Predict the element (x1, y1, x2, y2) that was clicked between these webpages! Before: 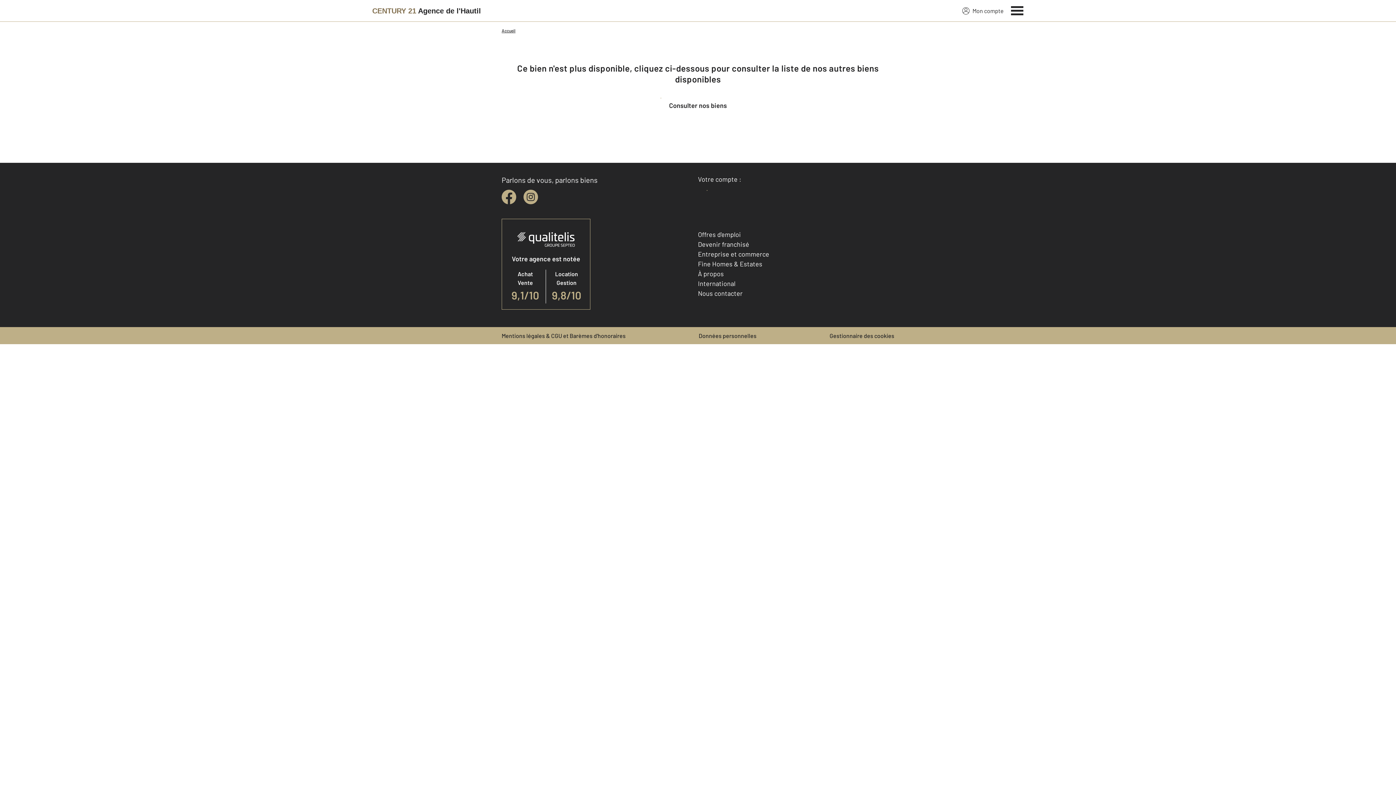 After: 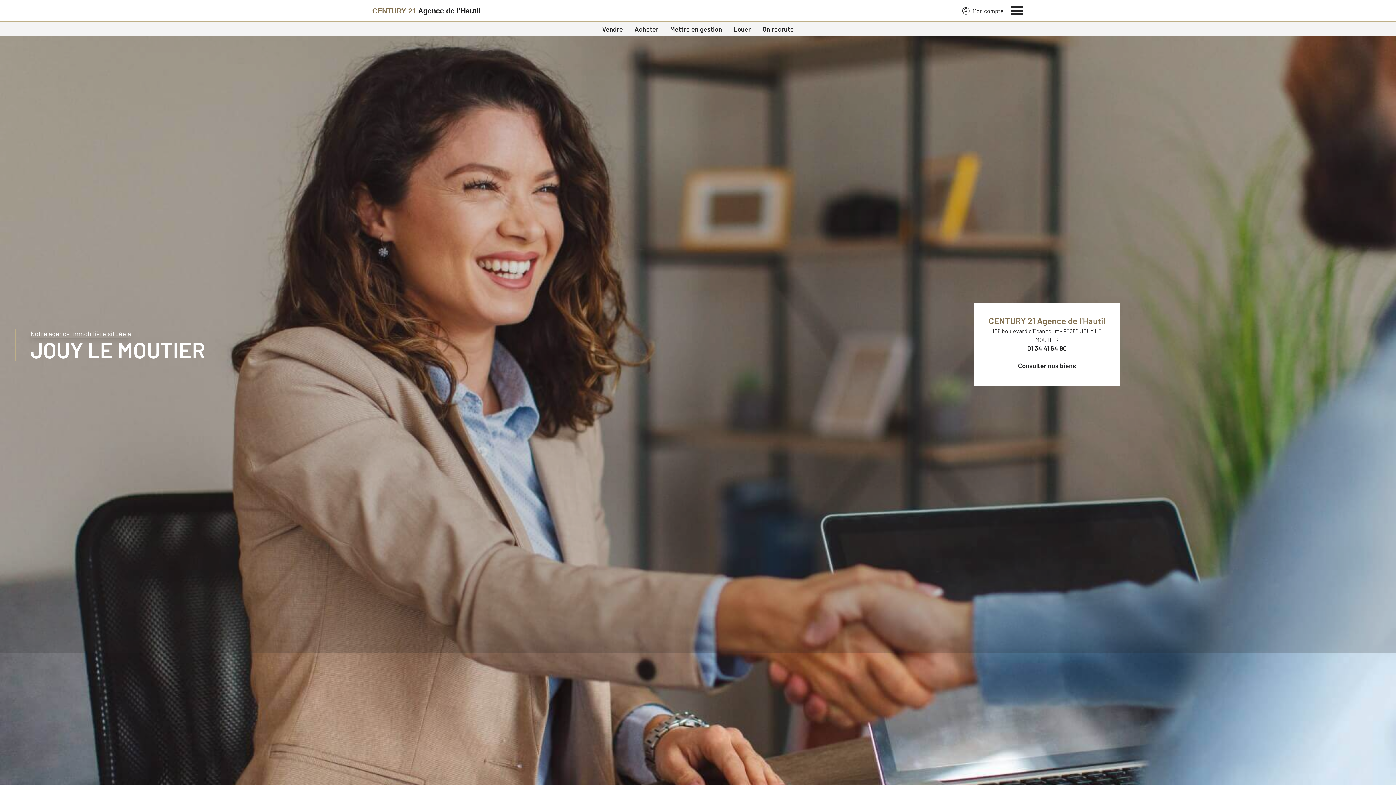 Action: label: Accueil bbox: (501, 27, 515, 33)